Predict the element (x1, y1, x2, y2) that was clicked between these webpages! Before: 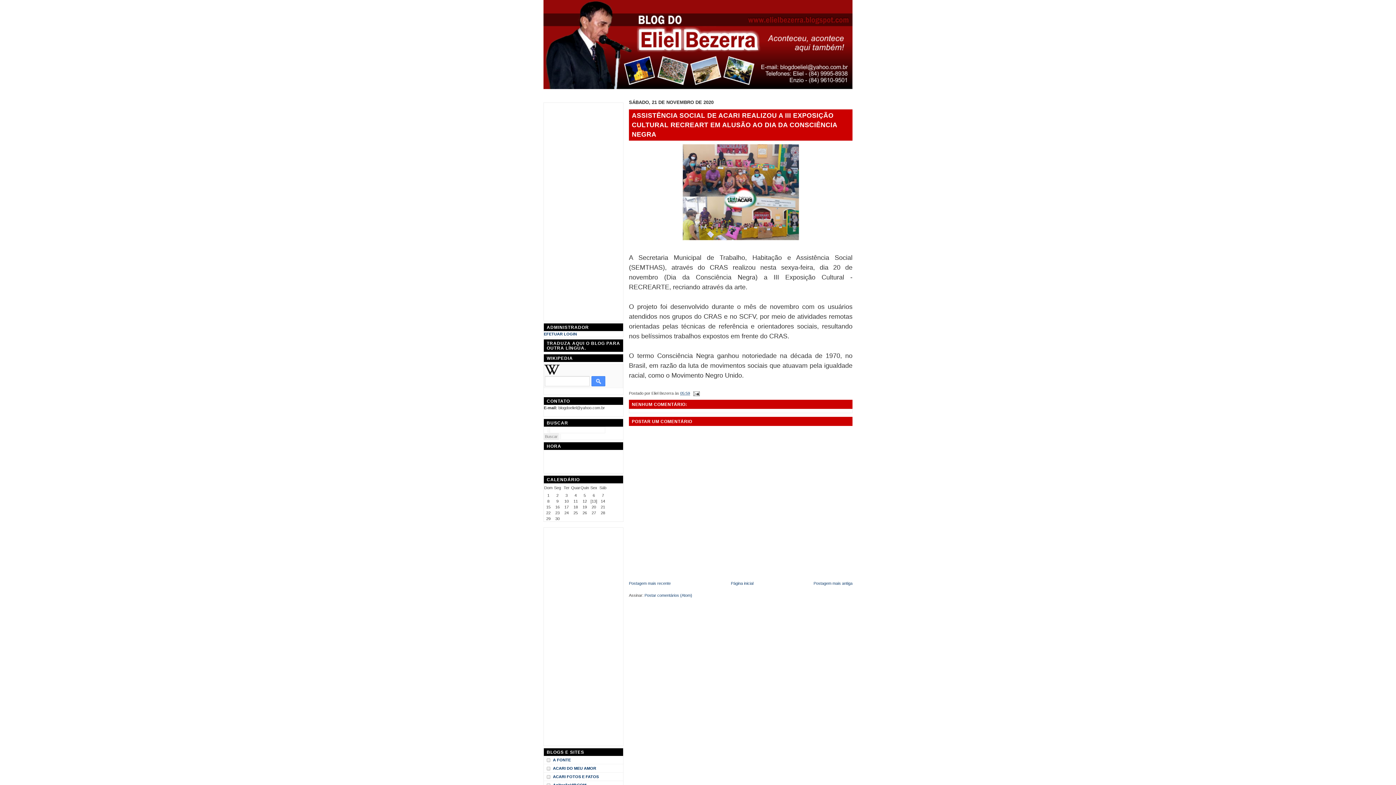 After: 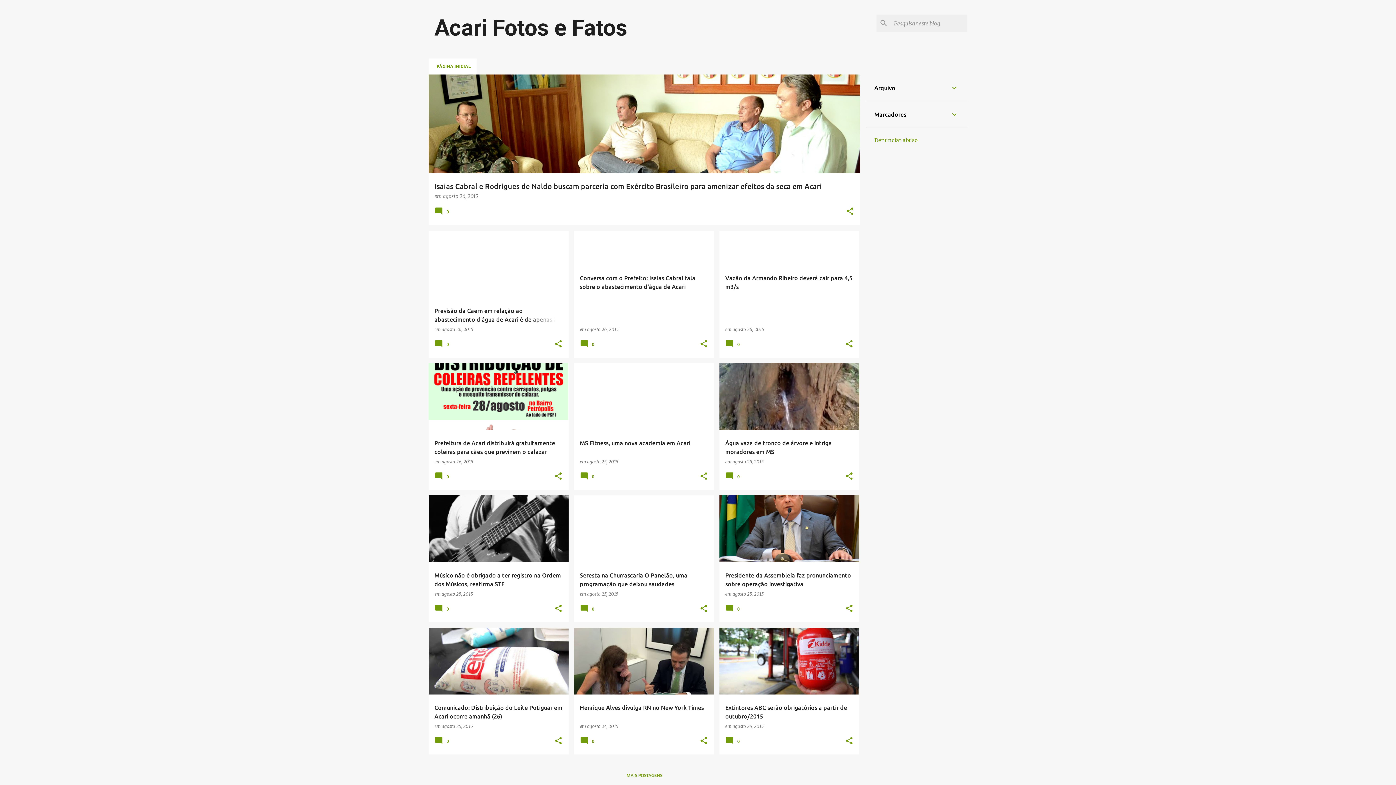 Action: label: ACARI FOTOS E FATOS bbox: (553, 773, 598, 780)